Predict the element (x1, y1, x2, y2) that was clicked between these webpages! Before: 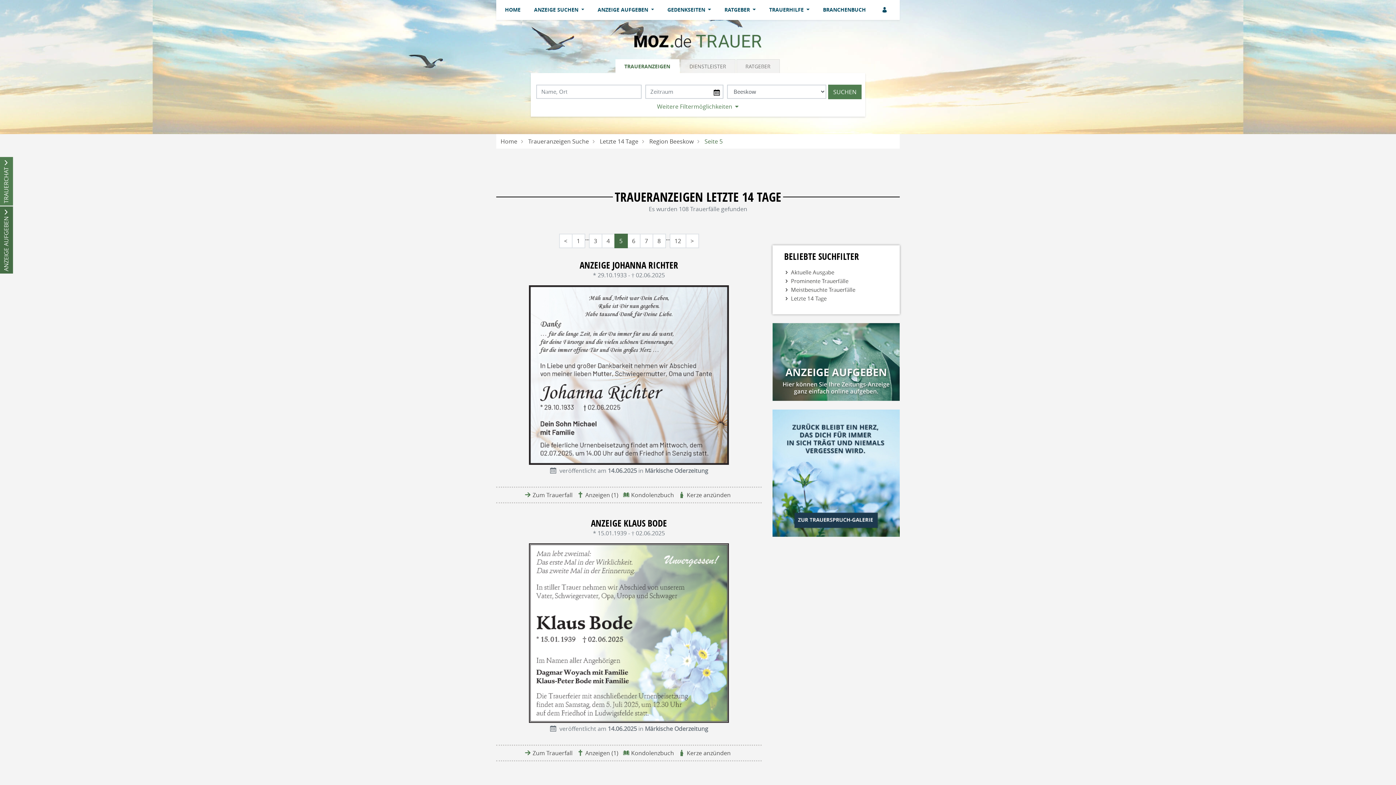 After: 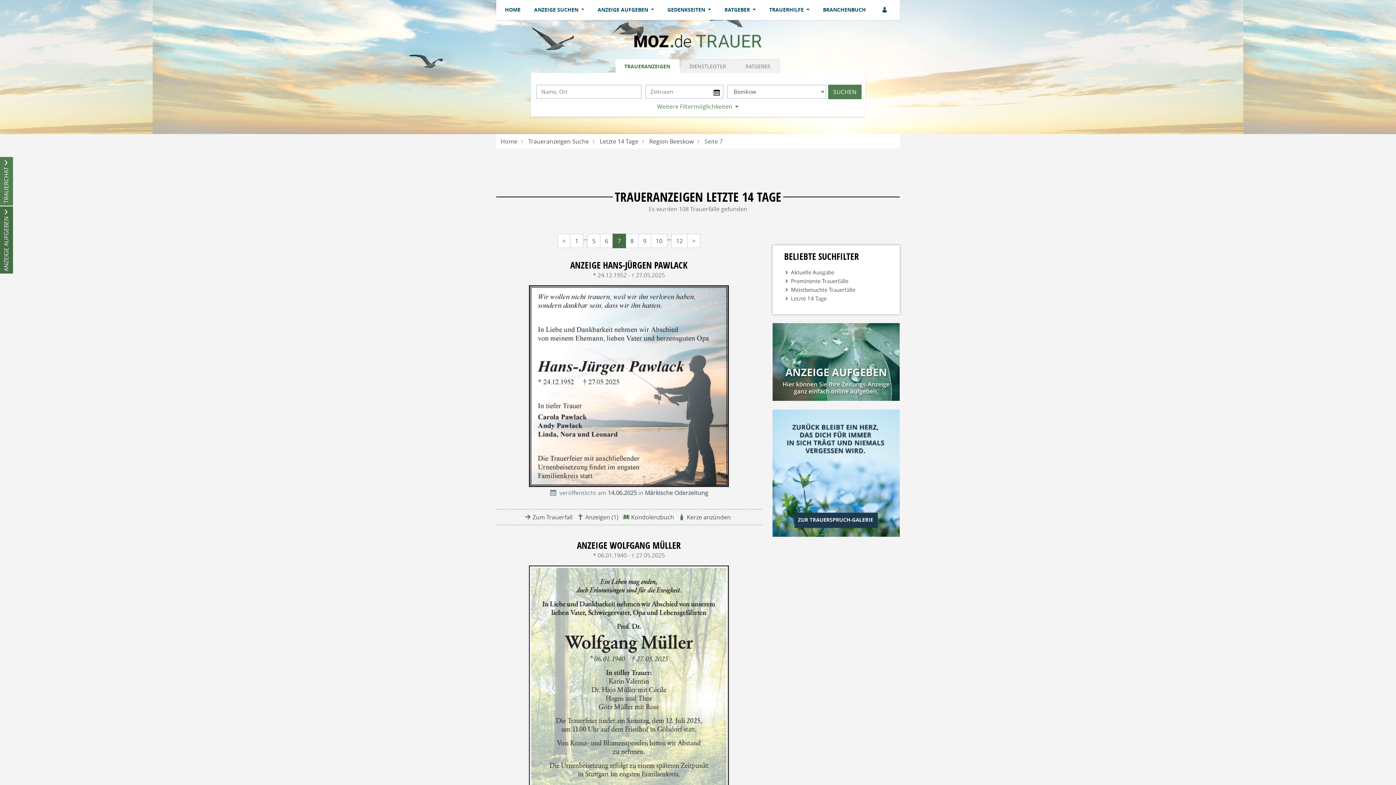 Action: label: 7 bbox: (639, 233, 653, 248)